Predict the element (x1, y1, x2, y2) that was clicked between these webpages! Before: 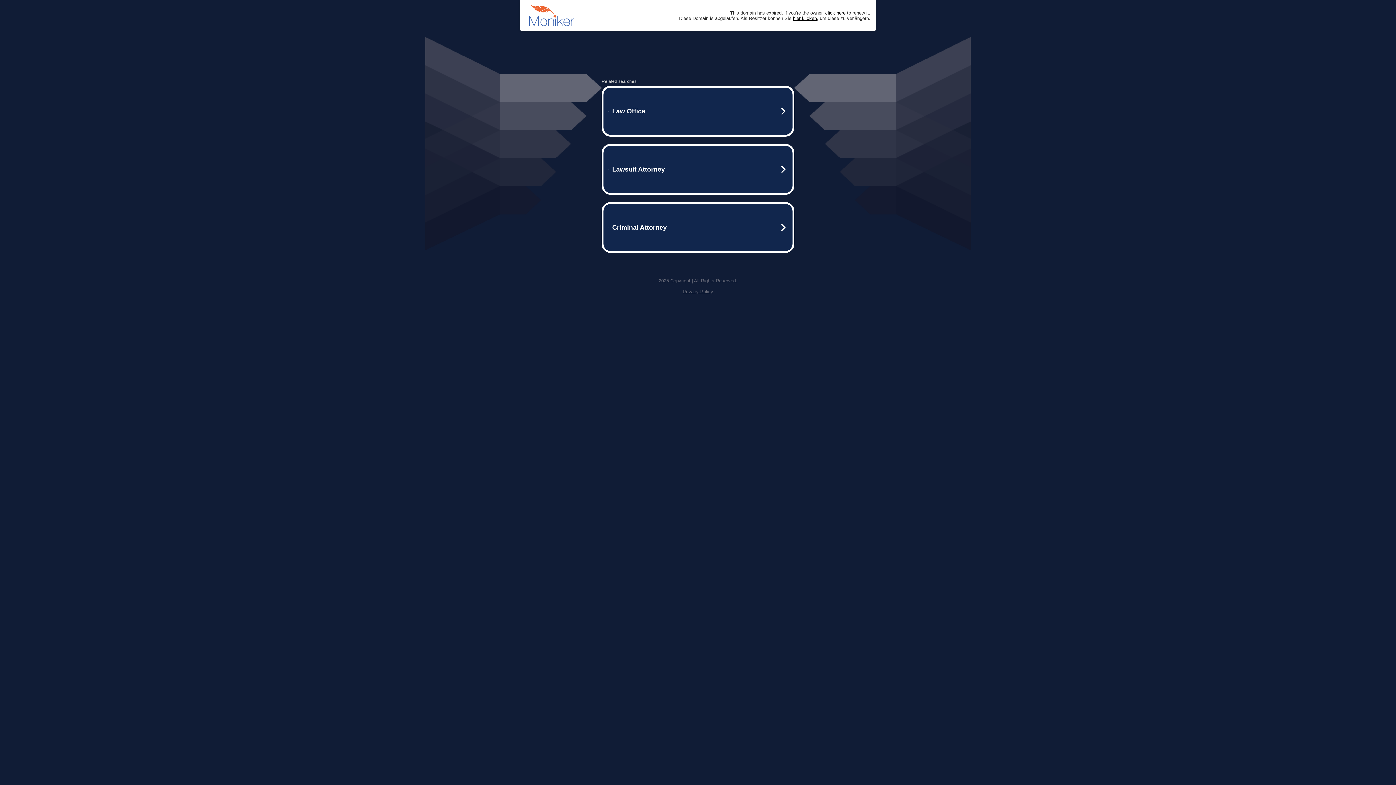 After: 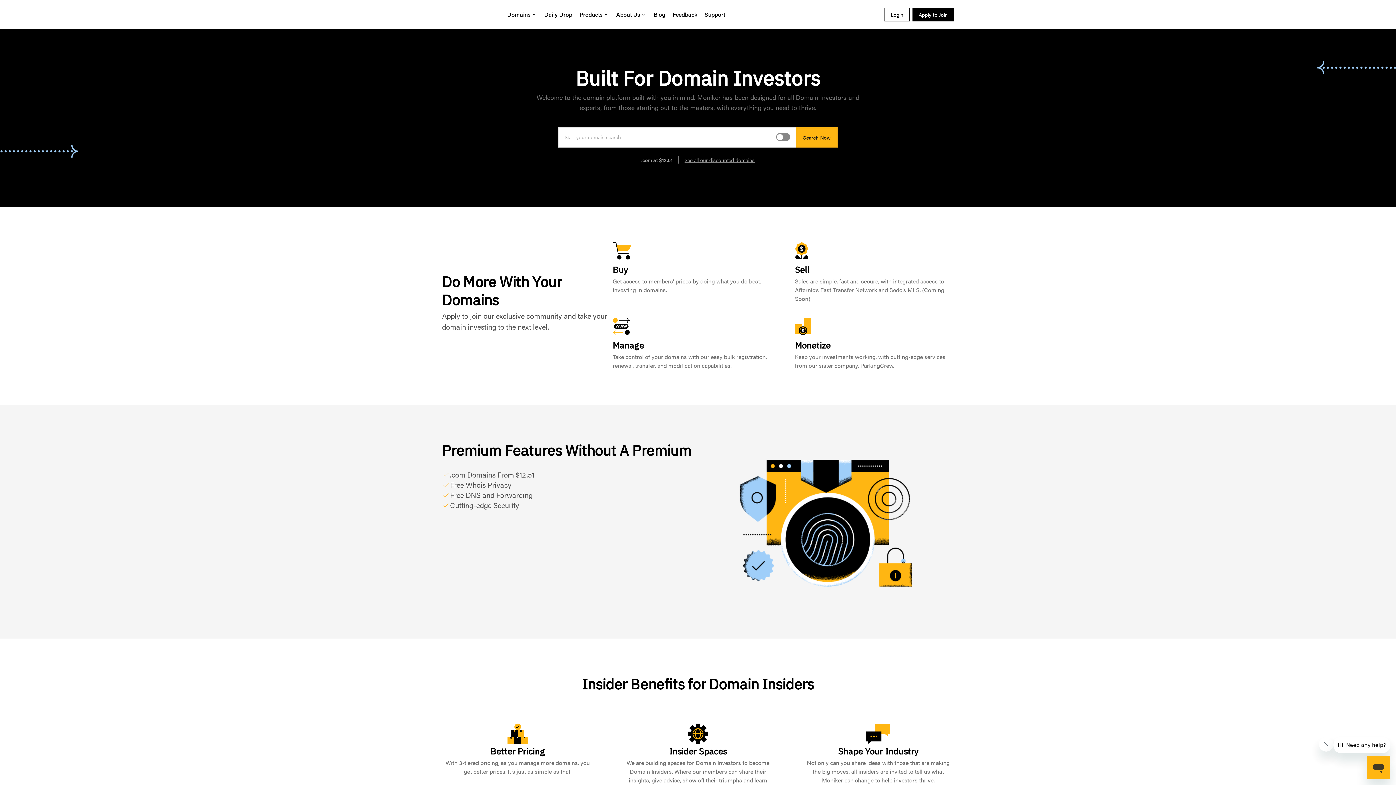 Action: bbox: (793, 15, 817, 20) label: hier klicken